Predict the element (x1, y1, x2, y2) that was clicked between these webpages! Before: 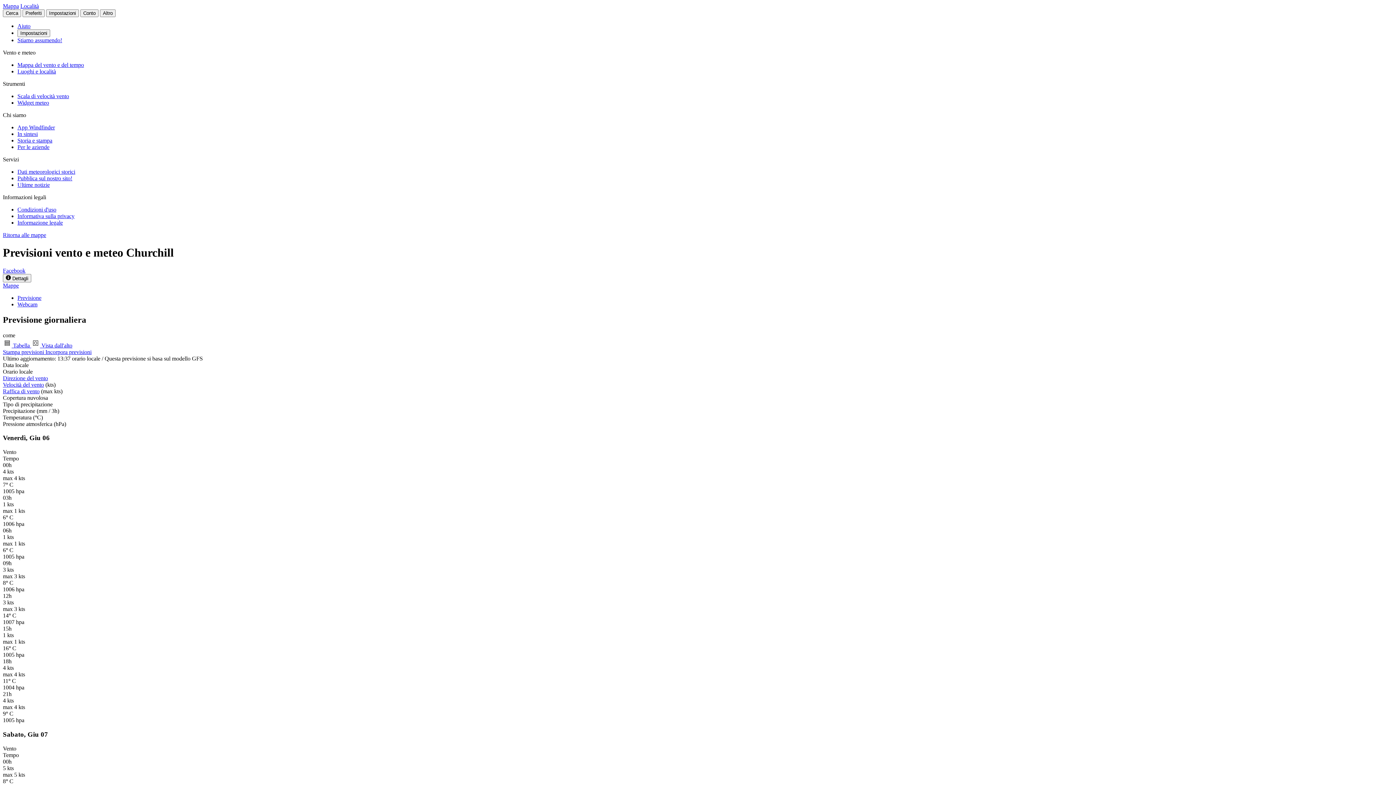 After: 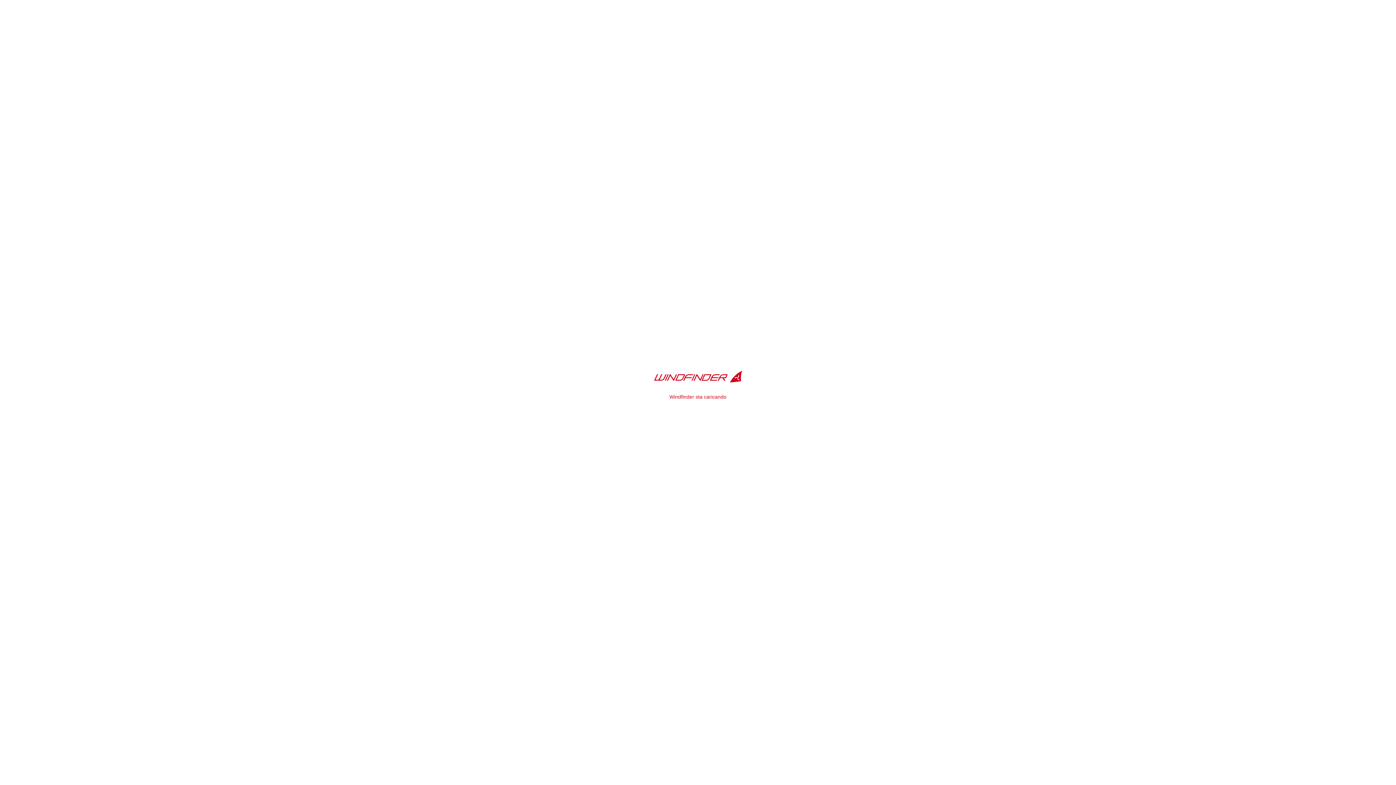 Action: bbox: (2, 232, 46, 238) label: Ritorna alle mappe